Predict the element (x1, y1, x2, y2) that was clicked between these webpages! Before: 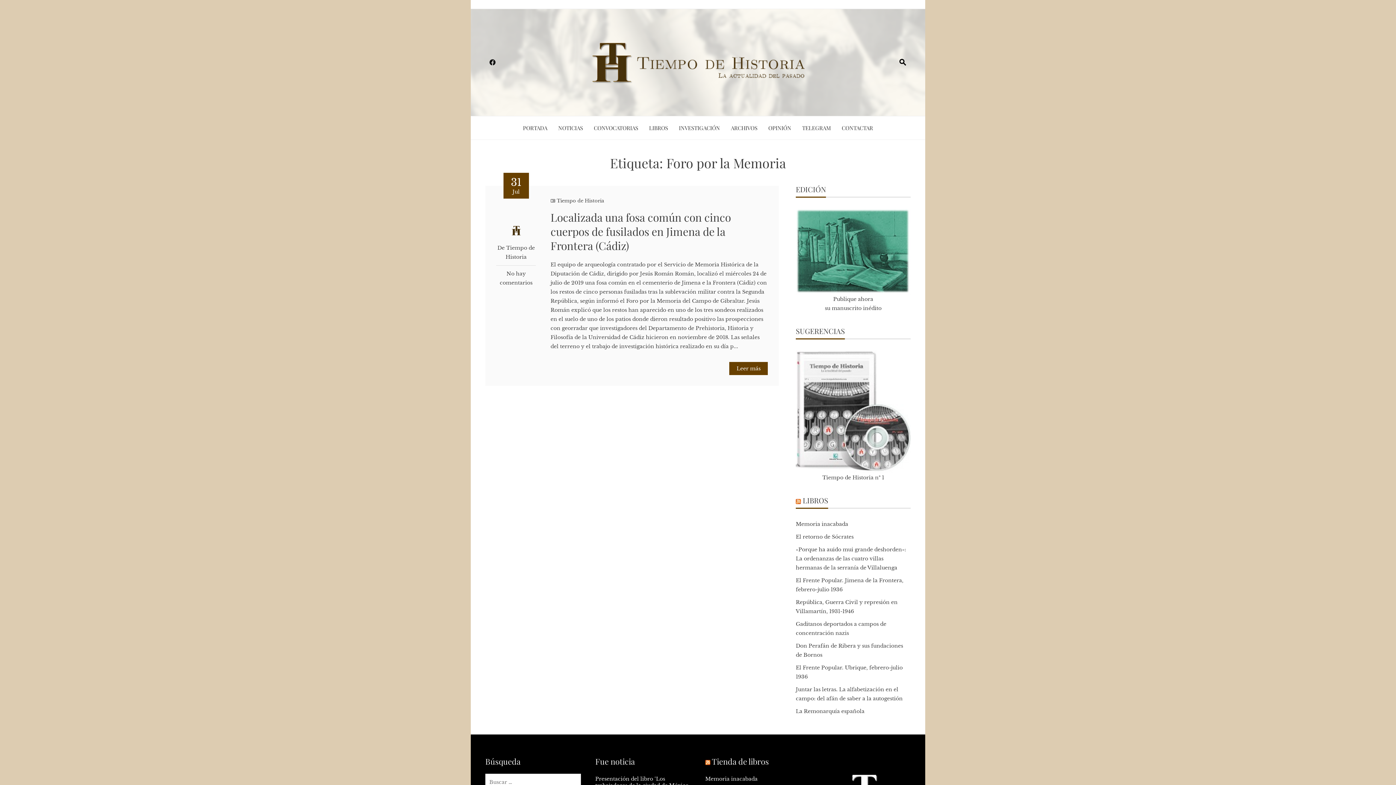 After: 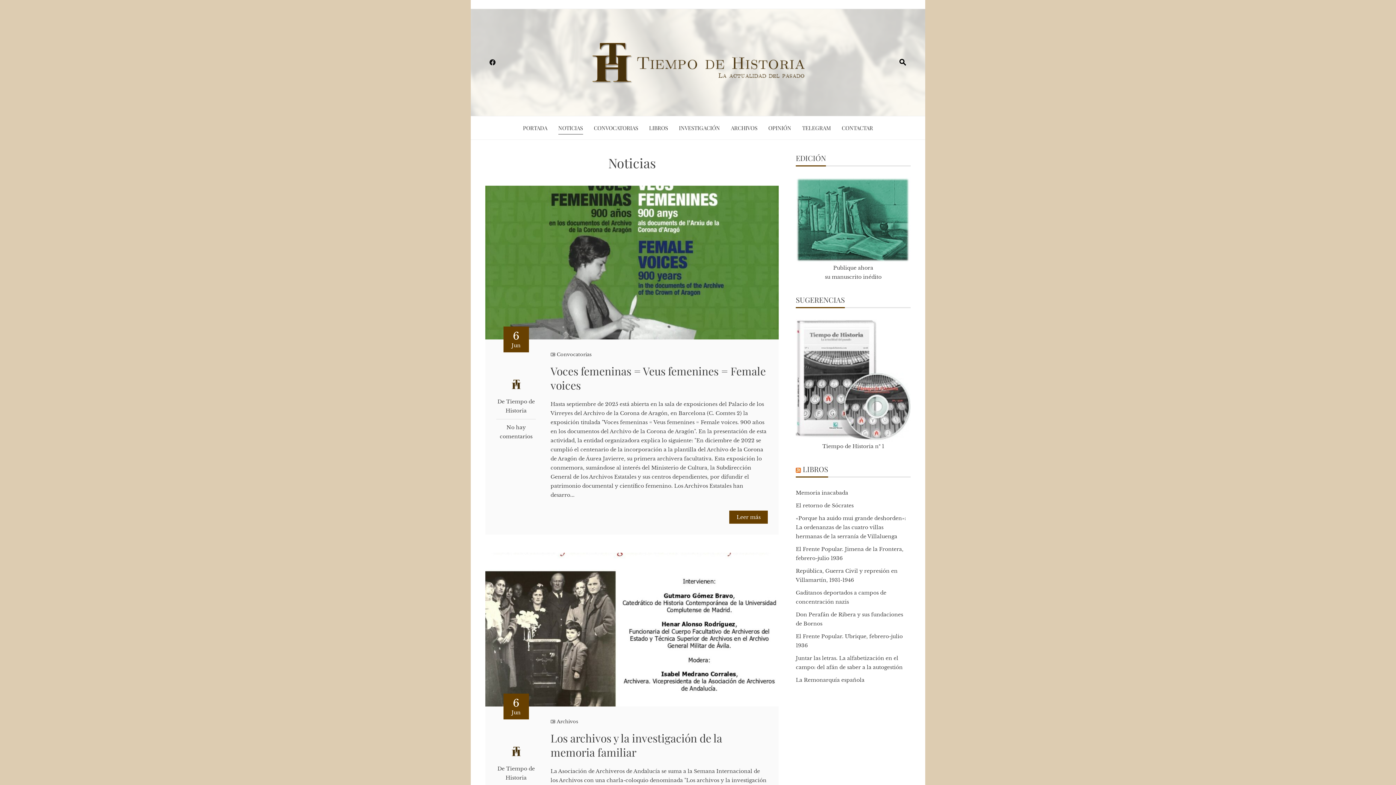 Action: bbox: (558, 122, 583, 133) label: NOTICIAS